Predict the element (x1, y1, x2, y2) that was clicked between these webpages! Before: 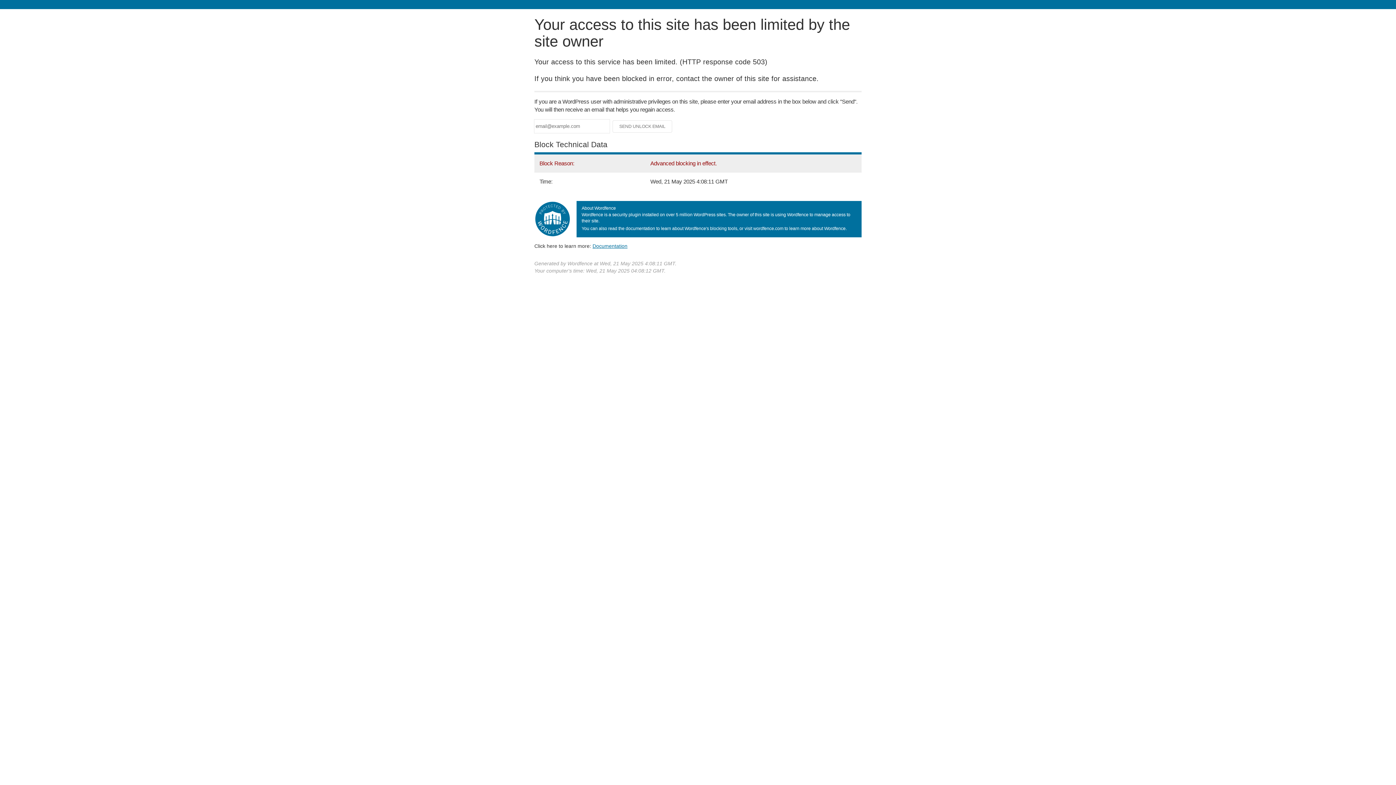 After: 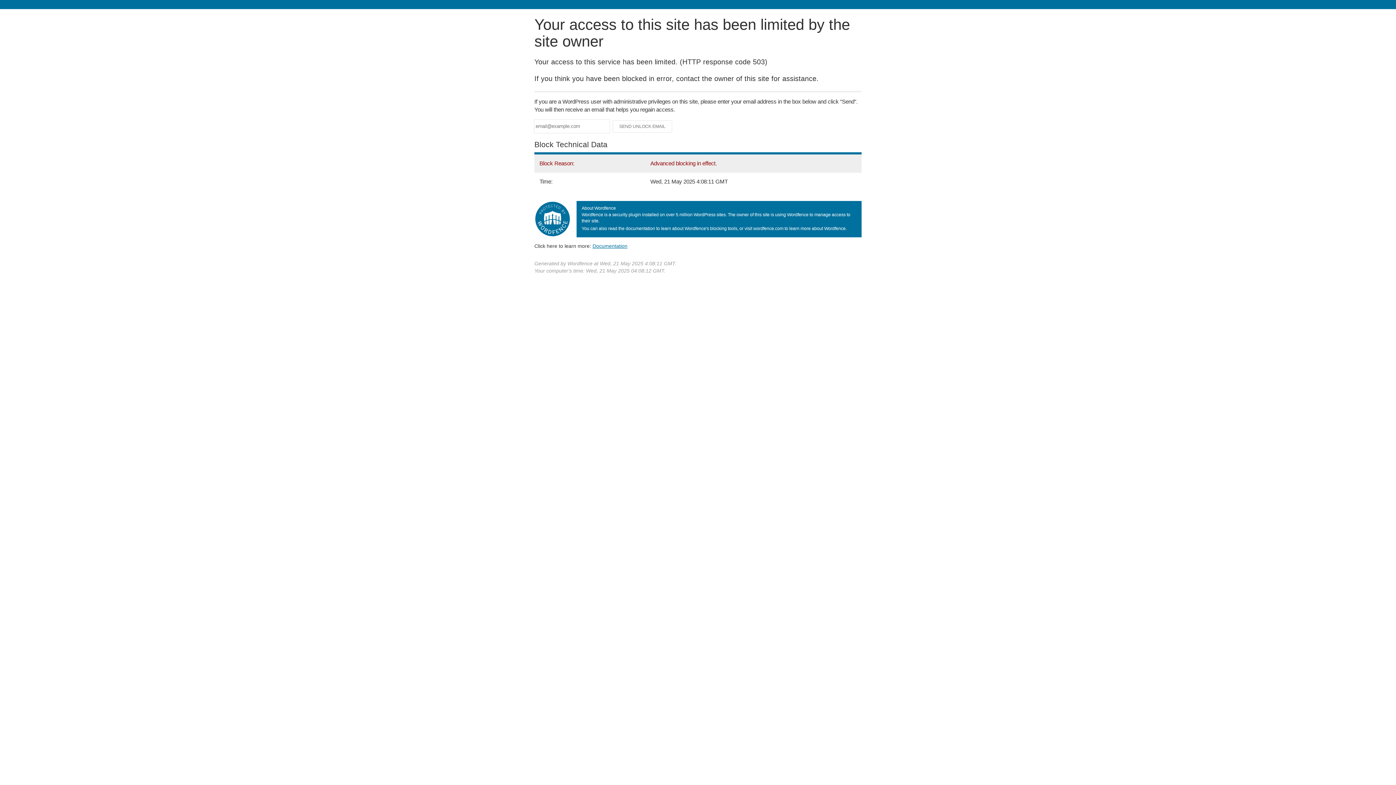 Action: label: Documentation bbox: (592, 243, 627, 248)